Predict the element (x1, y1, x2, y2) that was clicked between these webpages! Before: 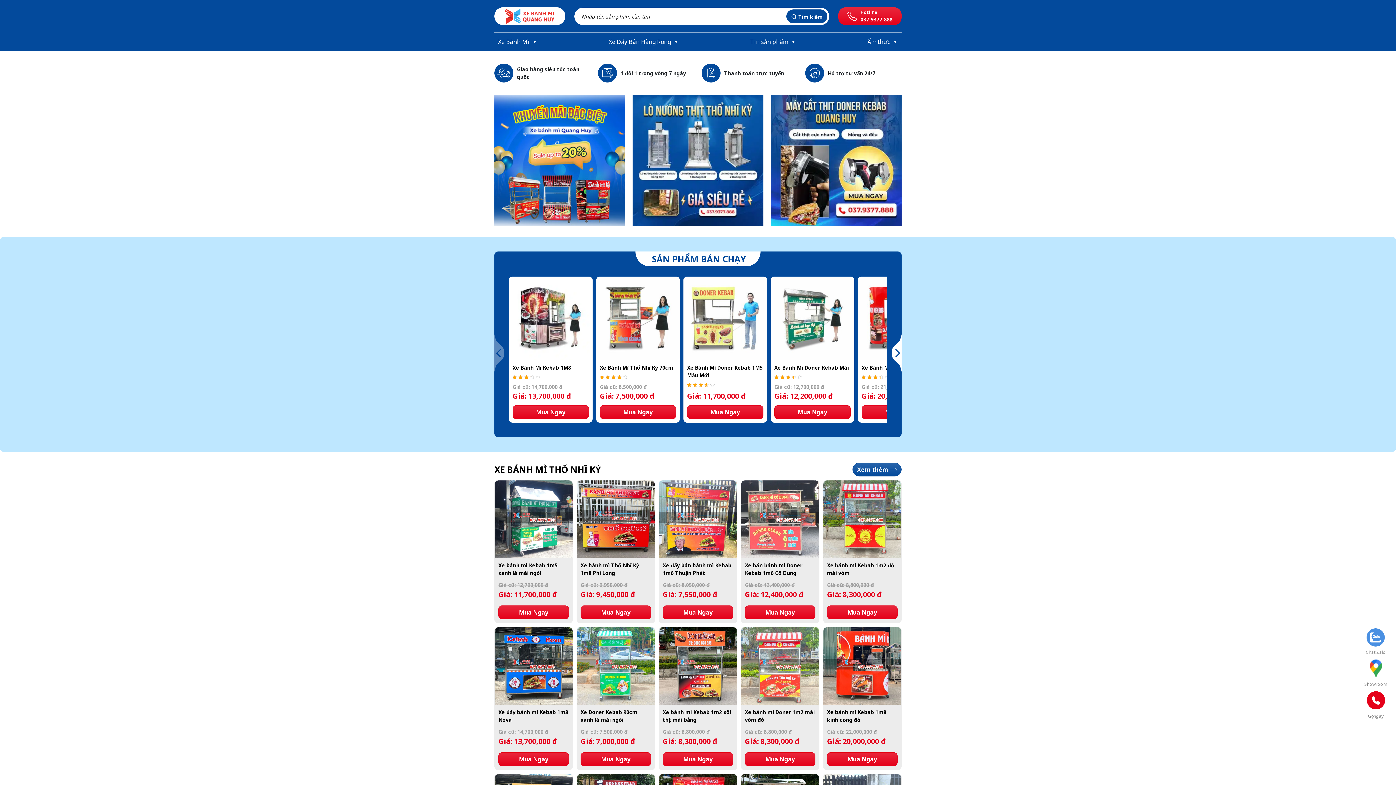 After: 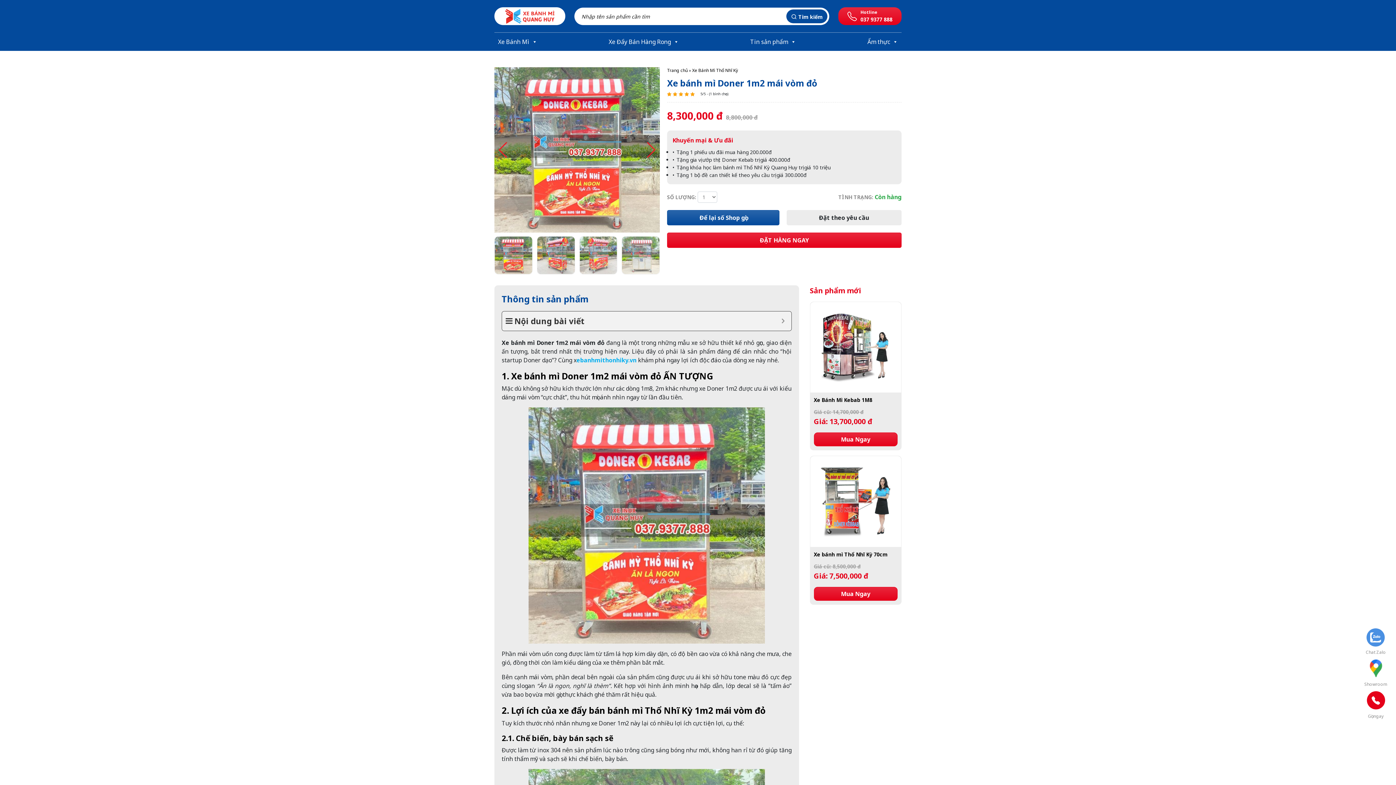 Action: bbox: (745, 708, 815, 723) label: Xe bánh mì Doner 1m2 mái vòm đỏ